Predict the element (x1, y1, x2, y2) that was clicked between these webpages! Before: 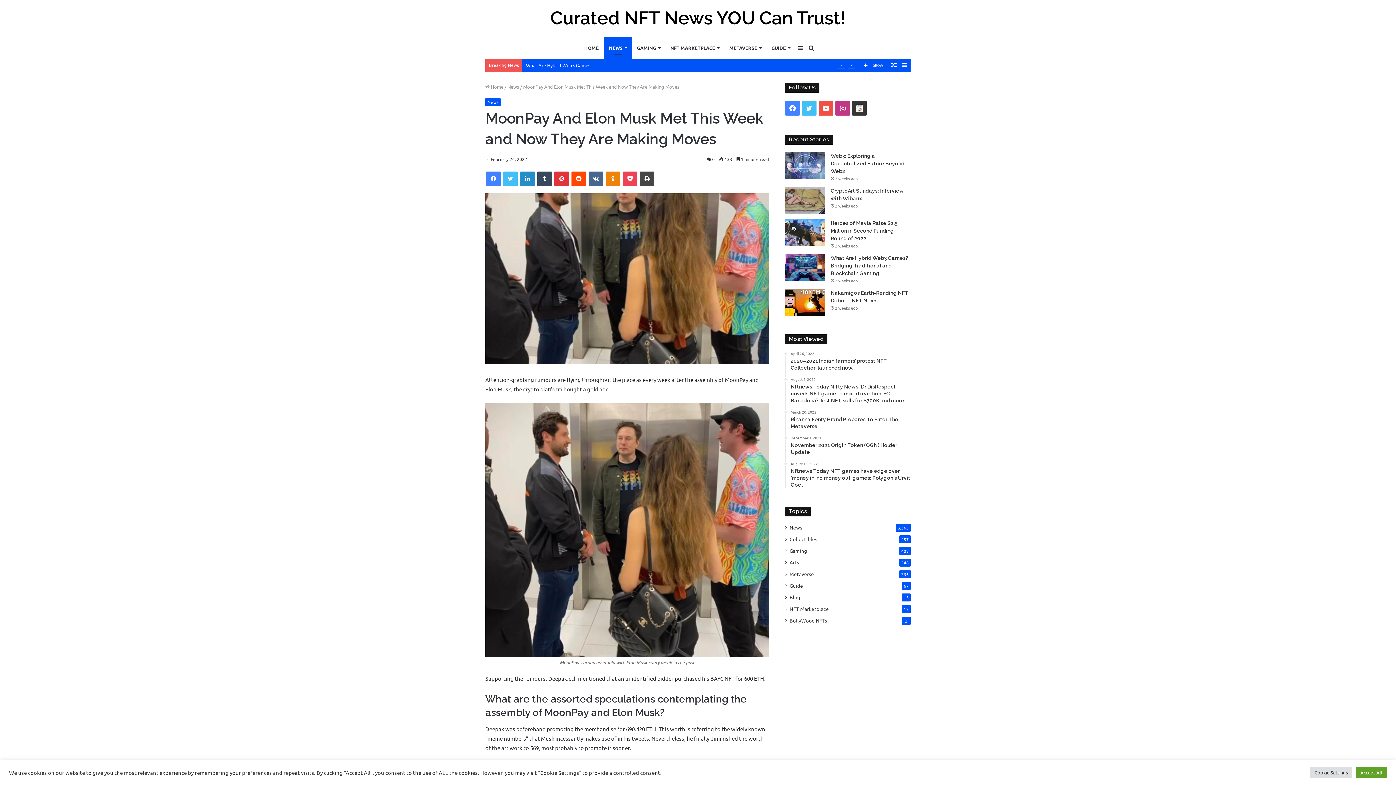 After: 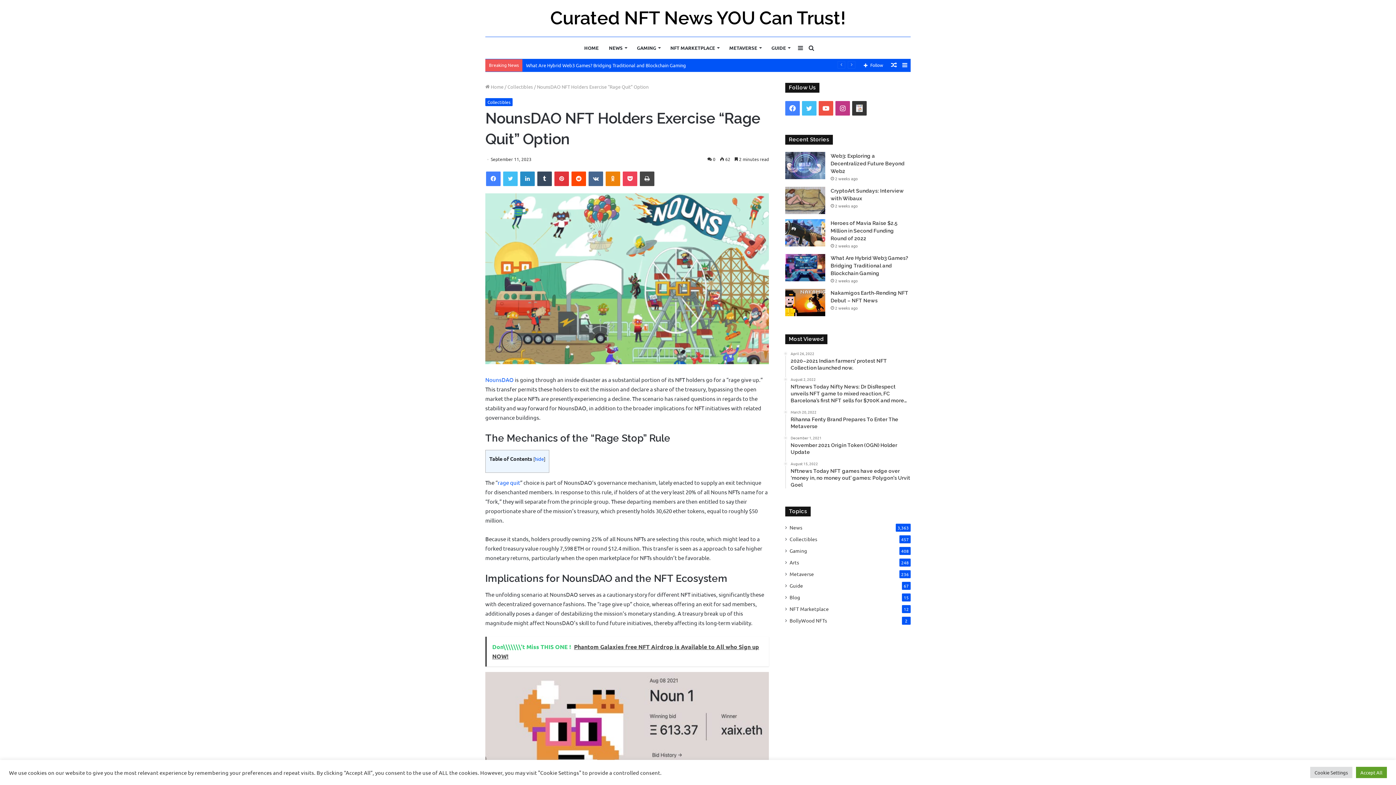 Action: bbox: (888, 58, 899, 71) label: Random Article